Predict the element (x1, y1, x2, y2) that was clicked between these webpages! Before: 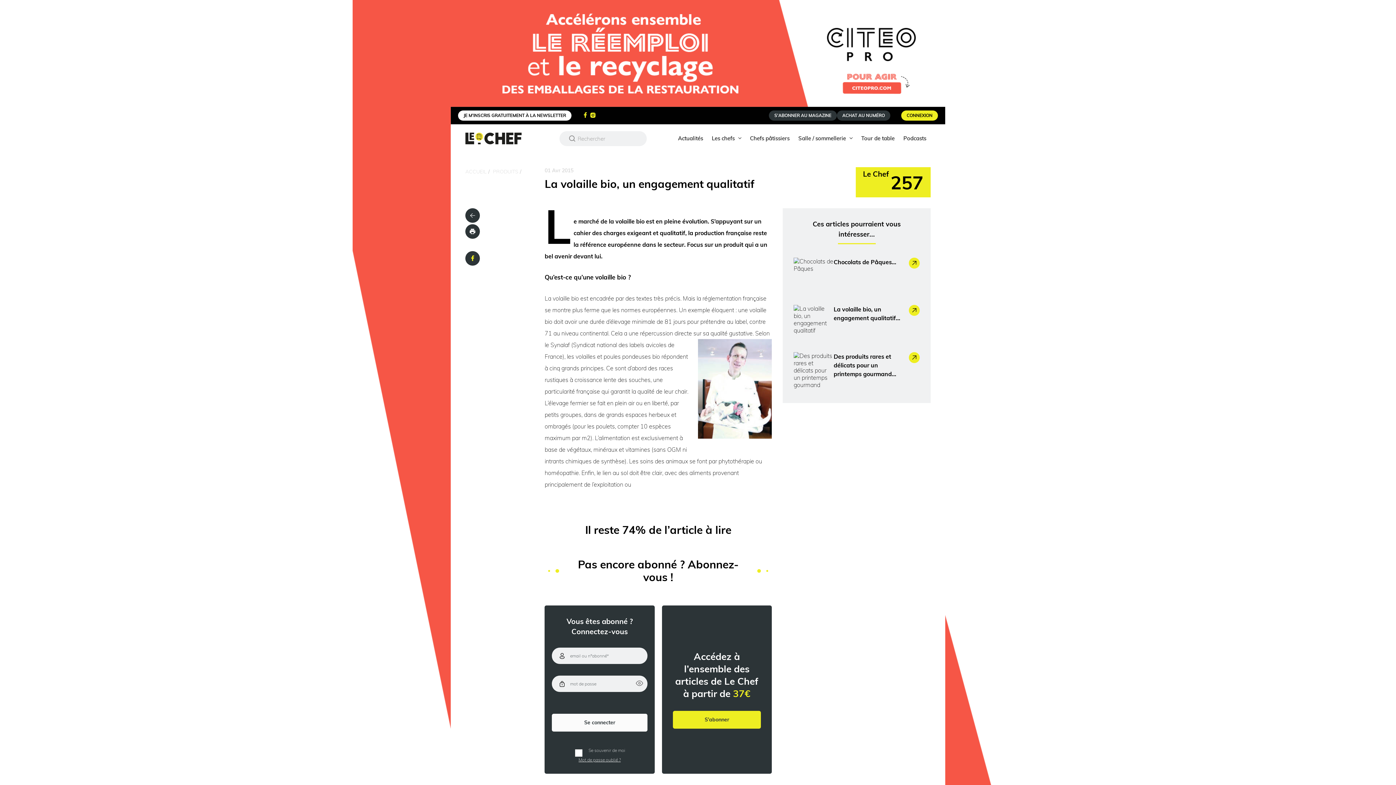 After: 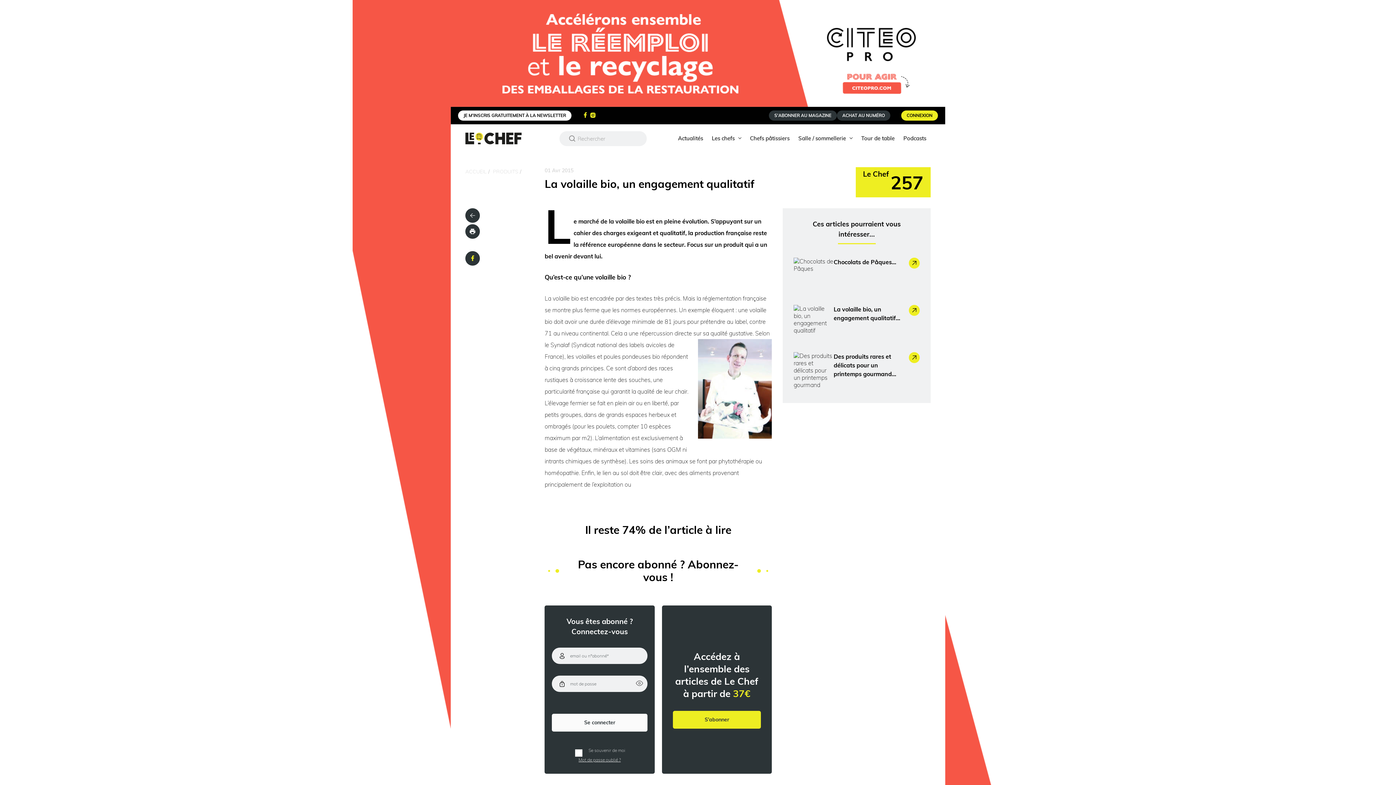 Action: bbox: (590, 112, 596, 119)